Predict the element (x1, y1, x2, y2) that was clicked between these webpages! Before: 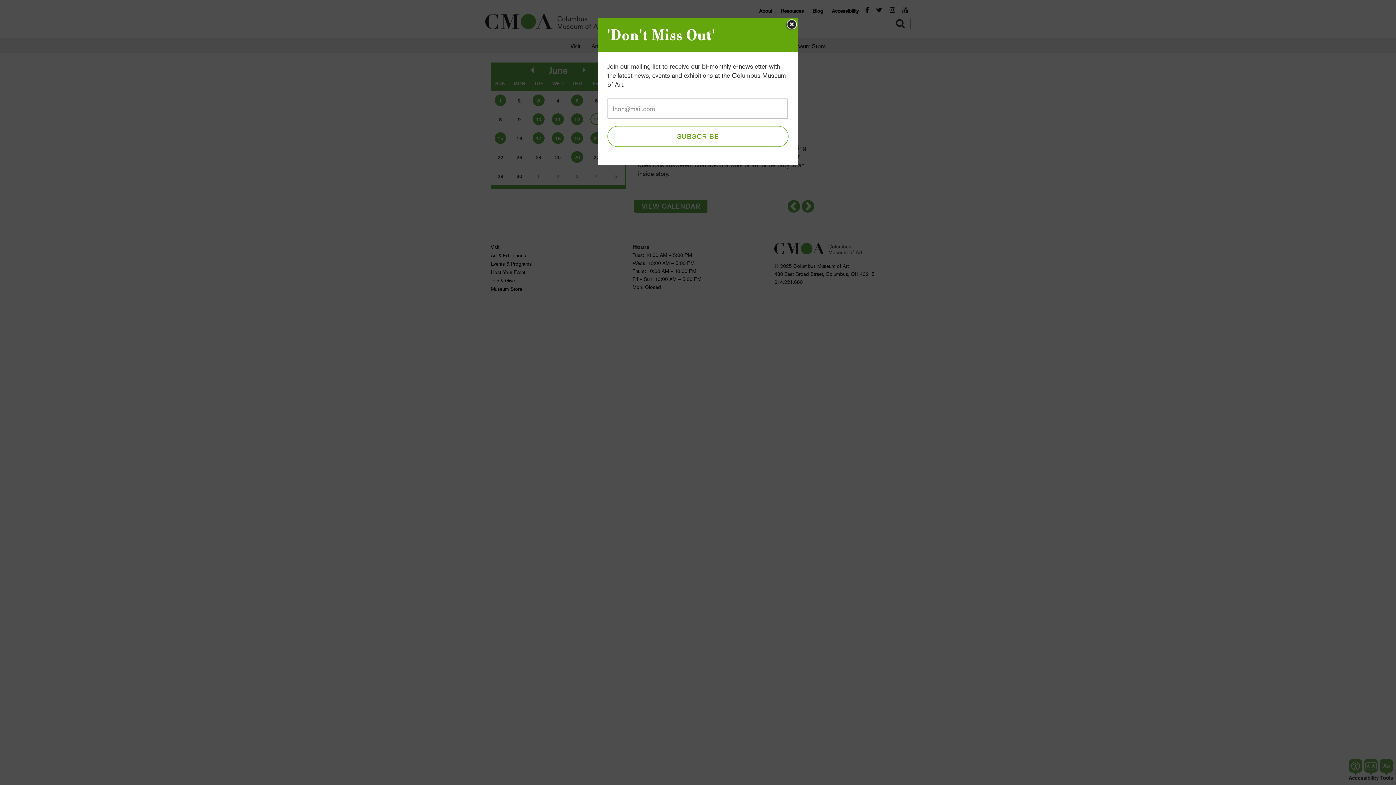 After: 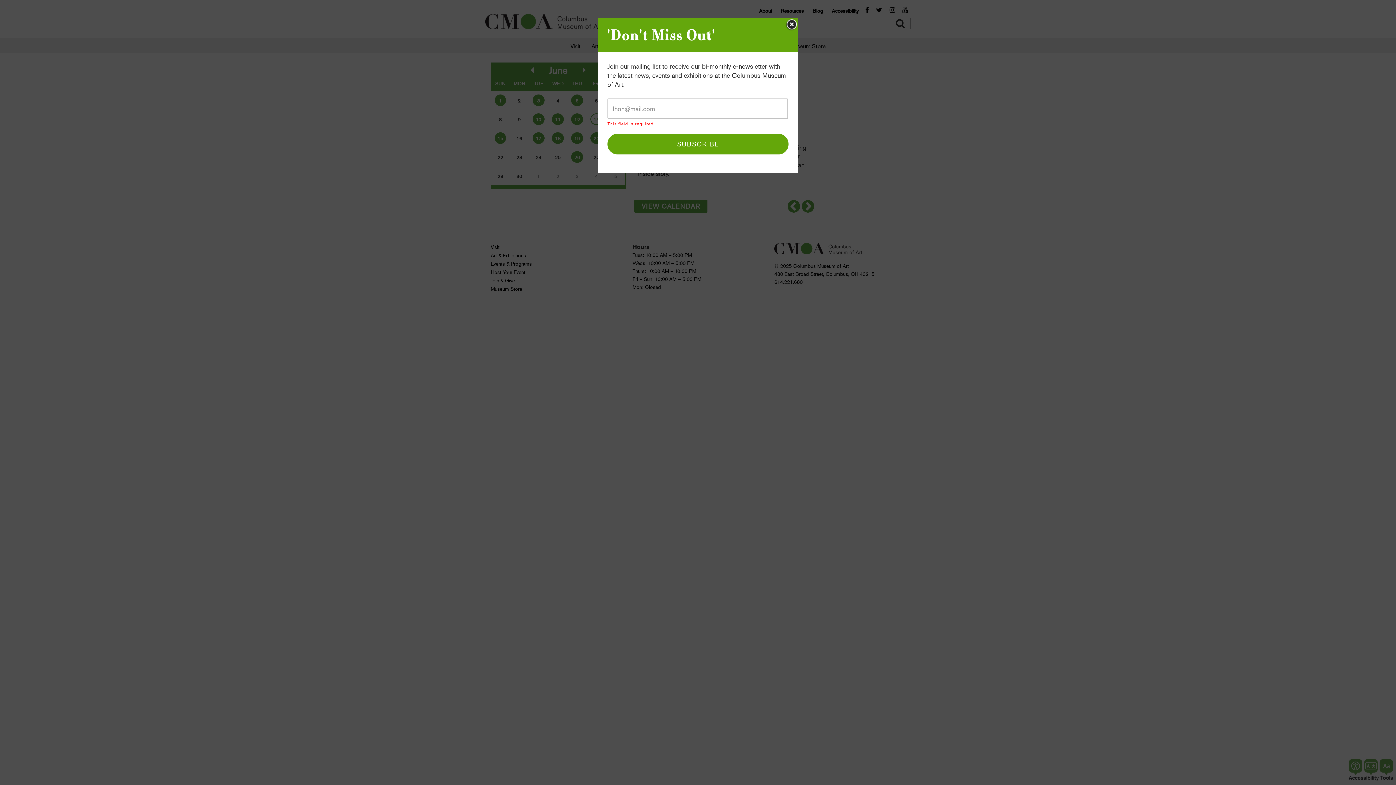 Action: bbox: (607, 126, 788, 146) label: SUBSCRIBE